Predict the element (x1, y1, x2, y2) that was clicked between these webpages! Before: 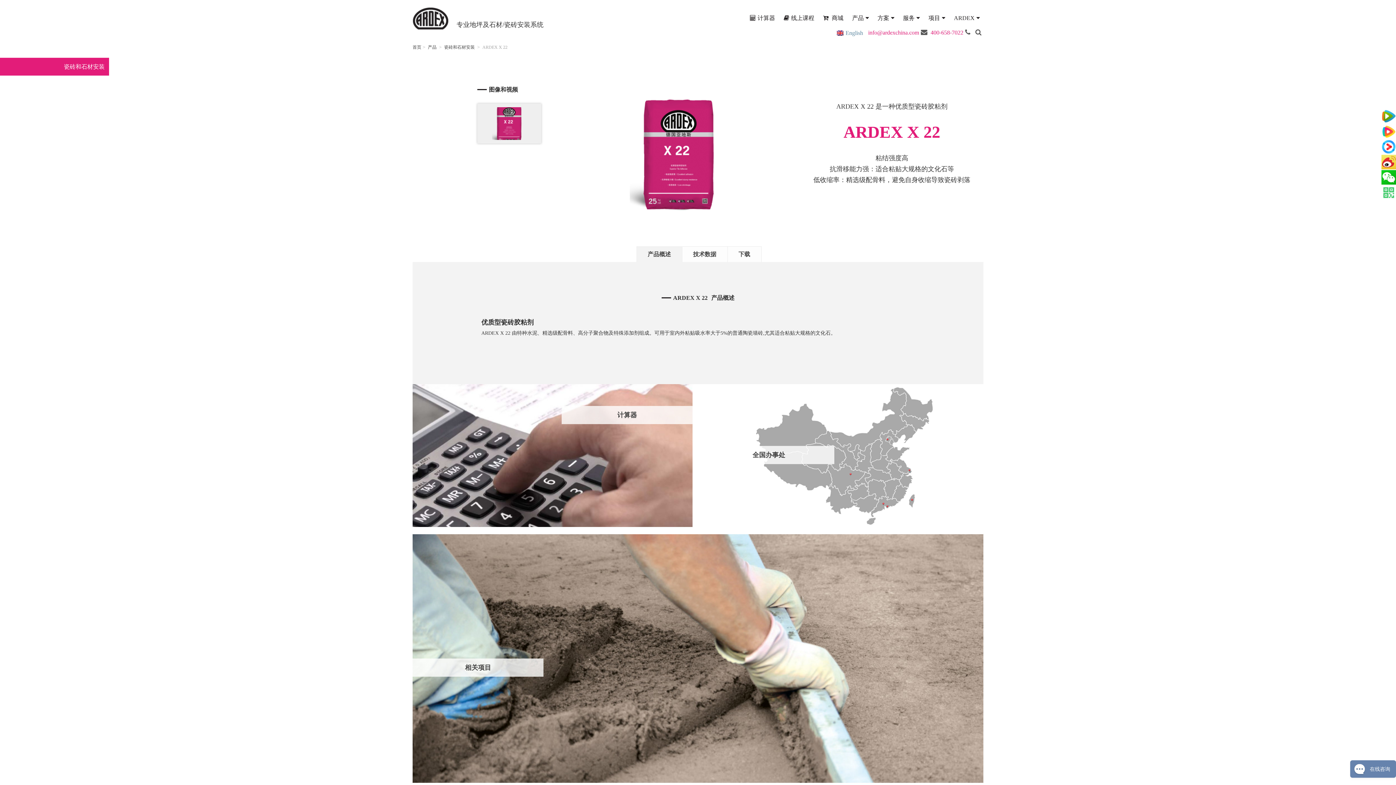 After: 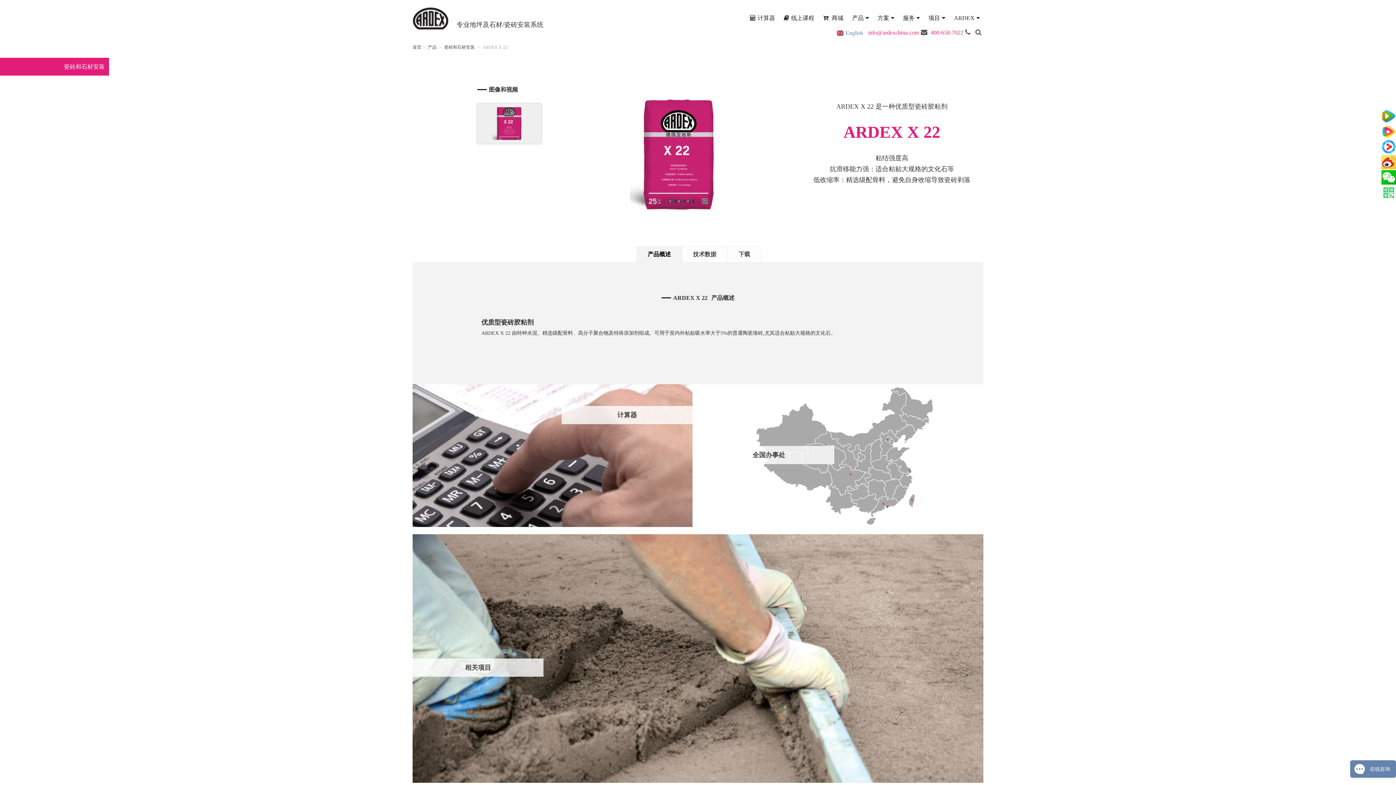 Action: bbox: (636, 246, 682, 262) label: 产品概述